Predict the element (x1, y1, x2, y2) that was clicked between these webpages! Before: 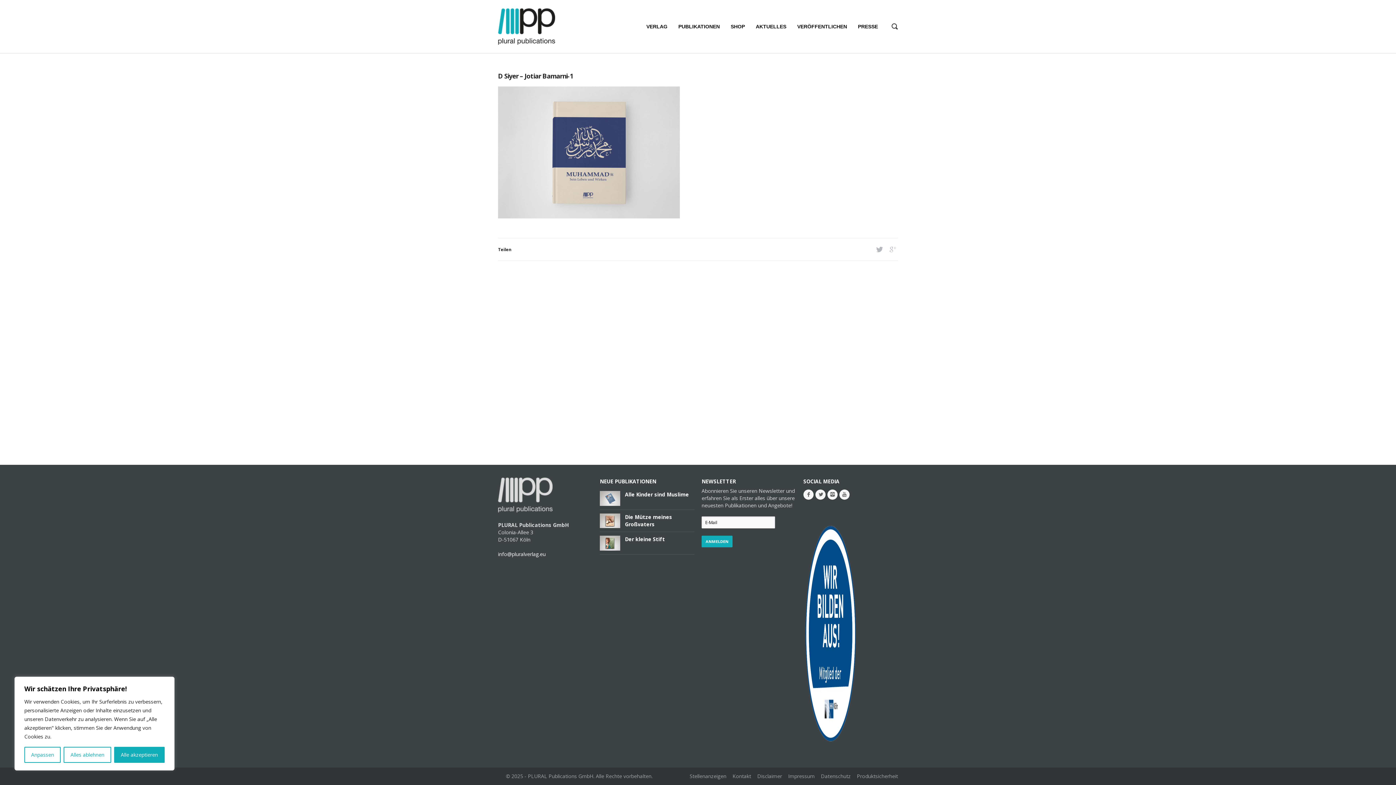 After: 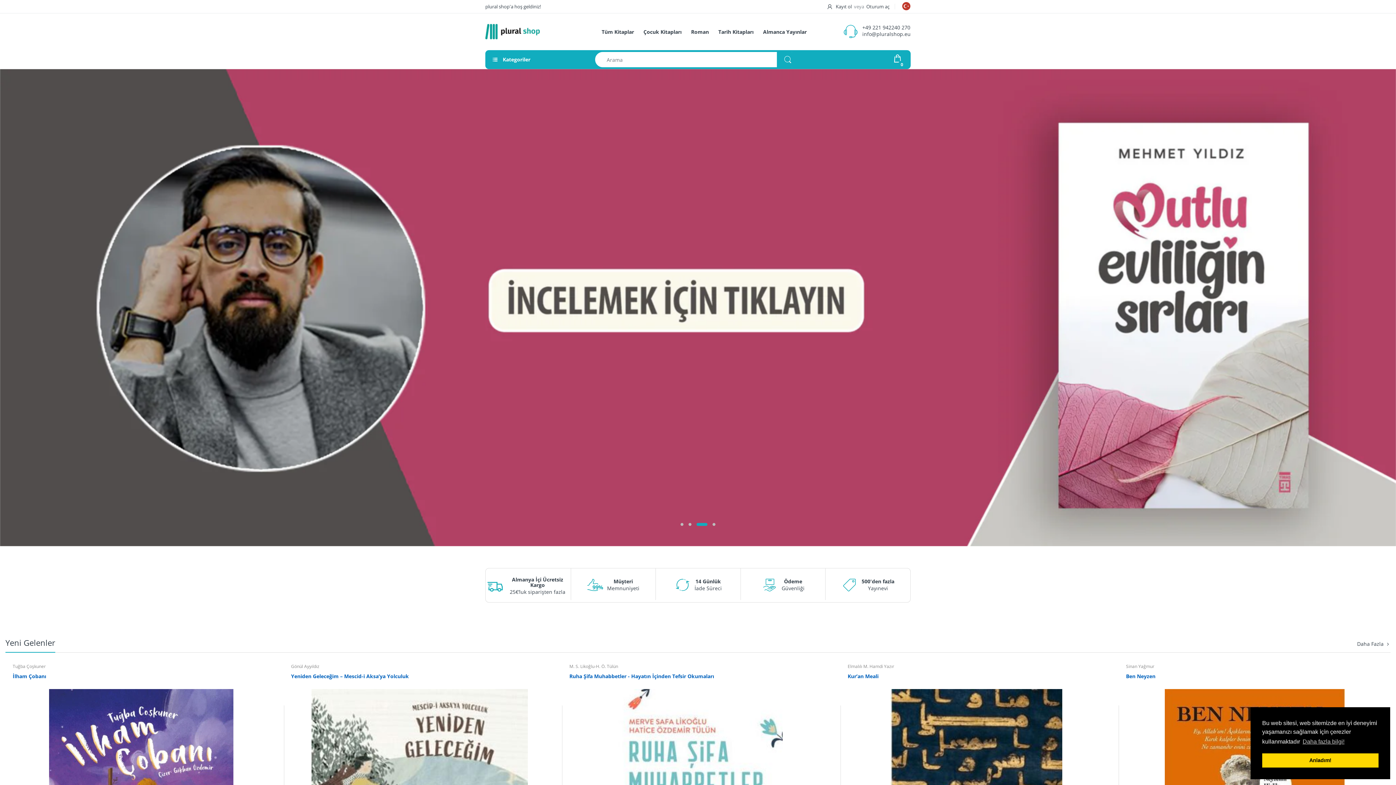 Action: bbox: (725, 0, 750, 53) label: SHOP